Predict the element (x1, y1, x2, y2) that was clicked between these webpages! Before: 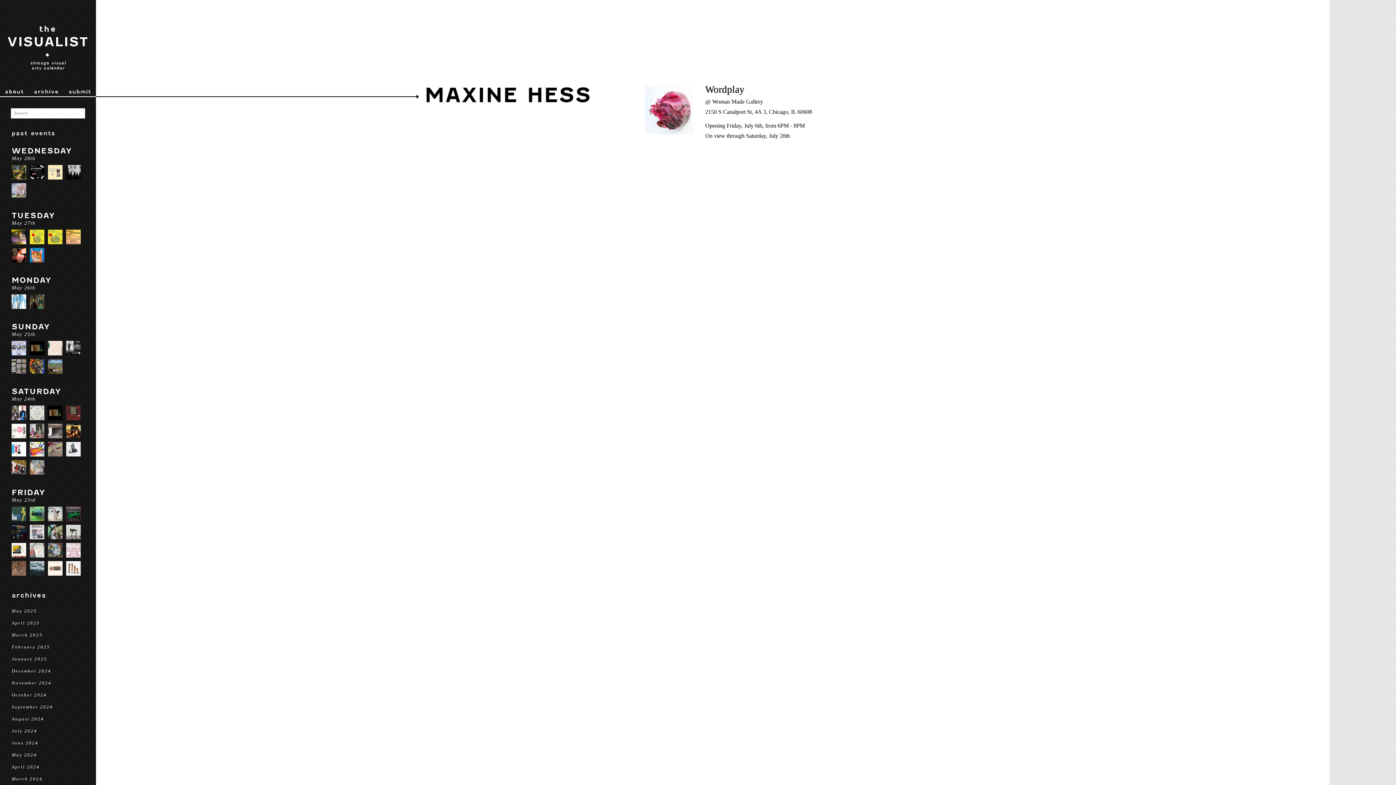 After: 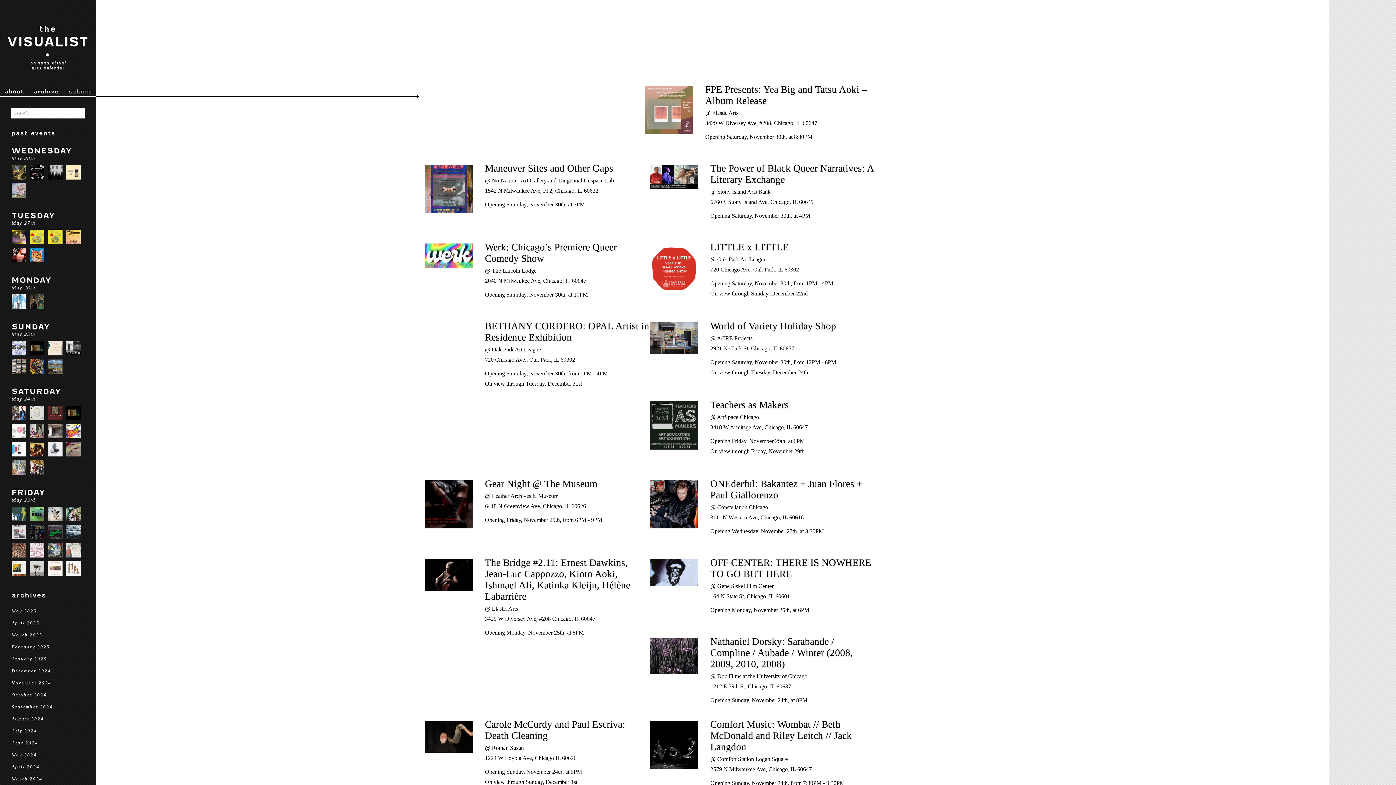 Action: bbox: (11, 680, 84, 686) label: November 2024